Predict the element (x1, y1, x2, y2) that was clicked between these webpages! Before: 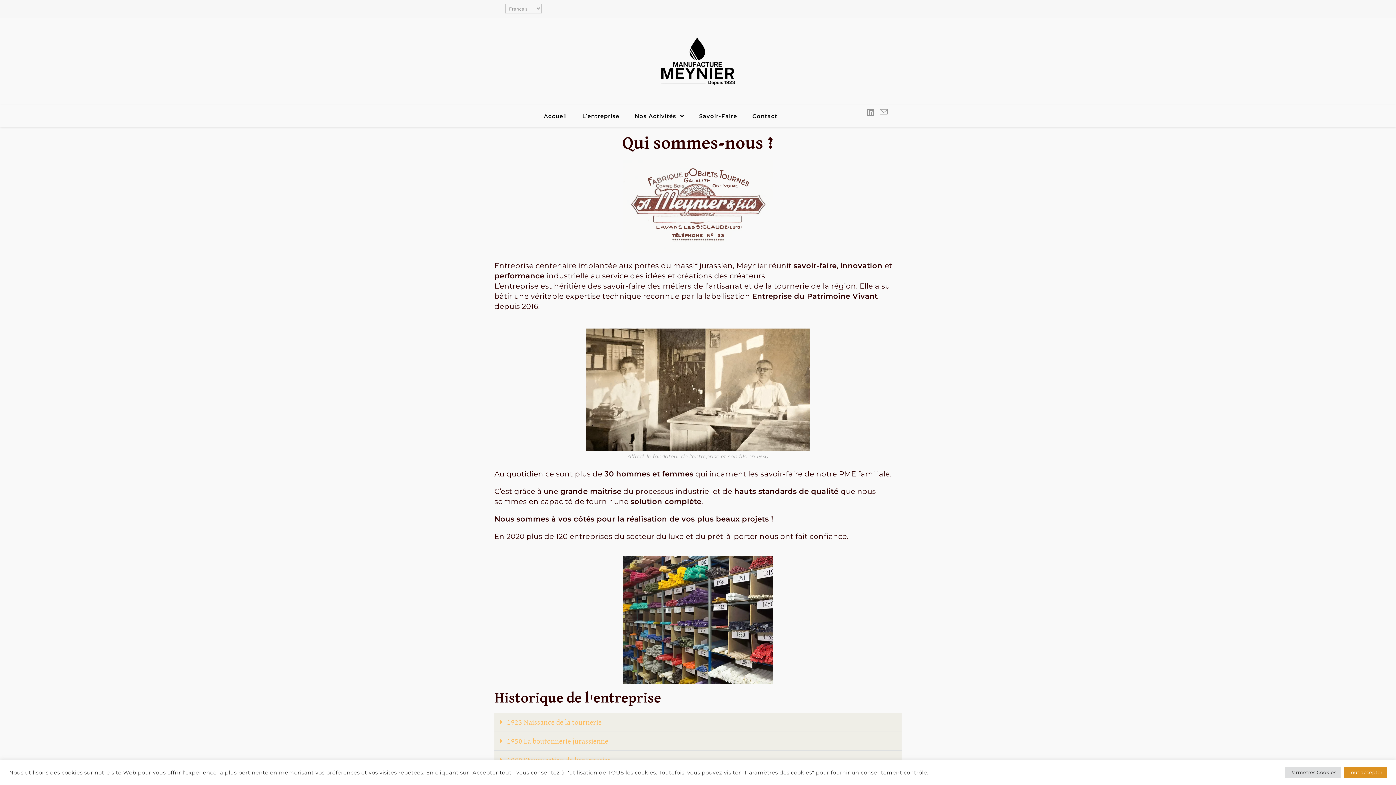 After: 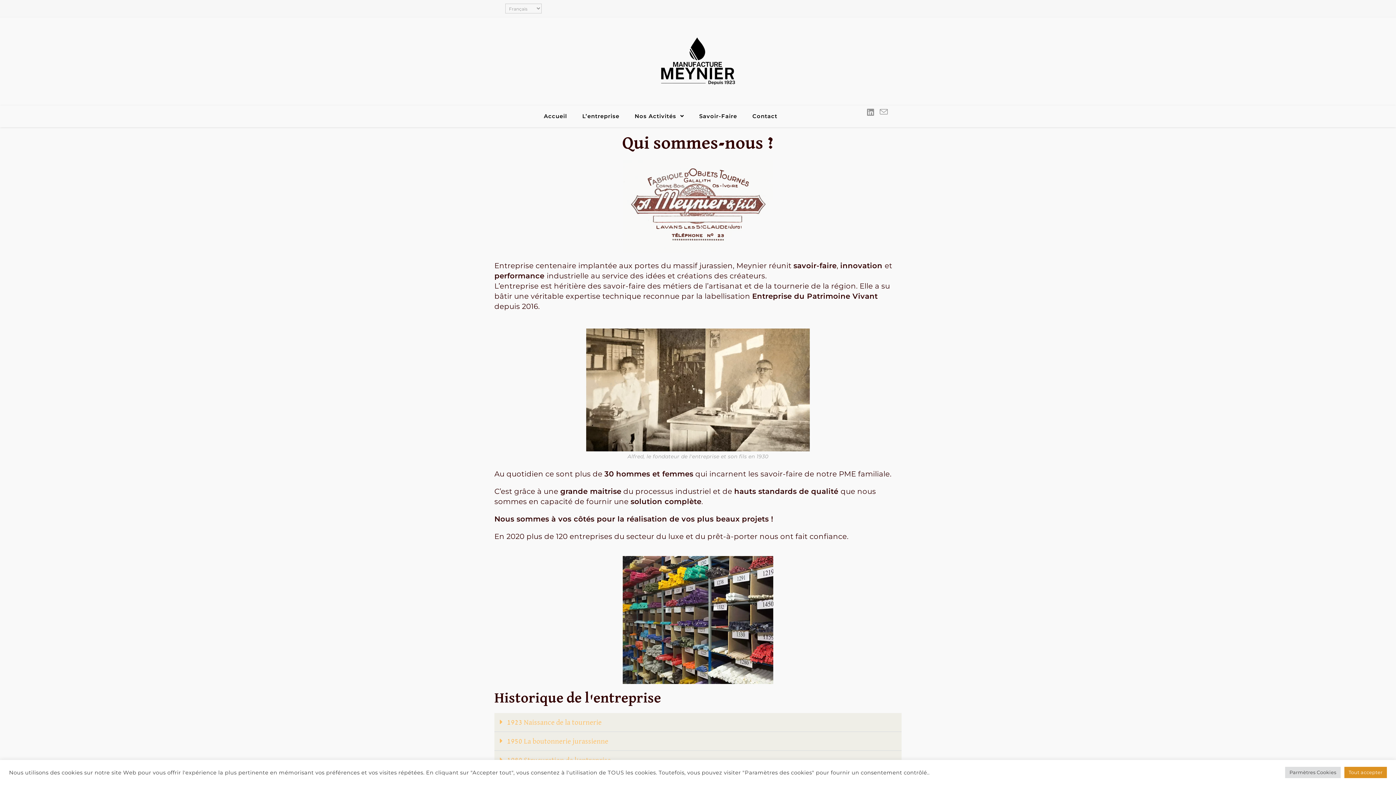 Action: label: L’entreprise bbox: (574, 109, 627, 123)